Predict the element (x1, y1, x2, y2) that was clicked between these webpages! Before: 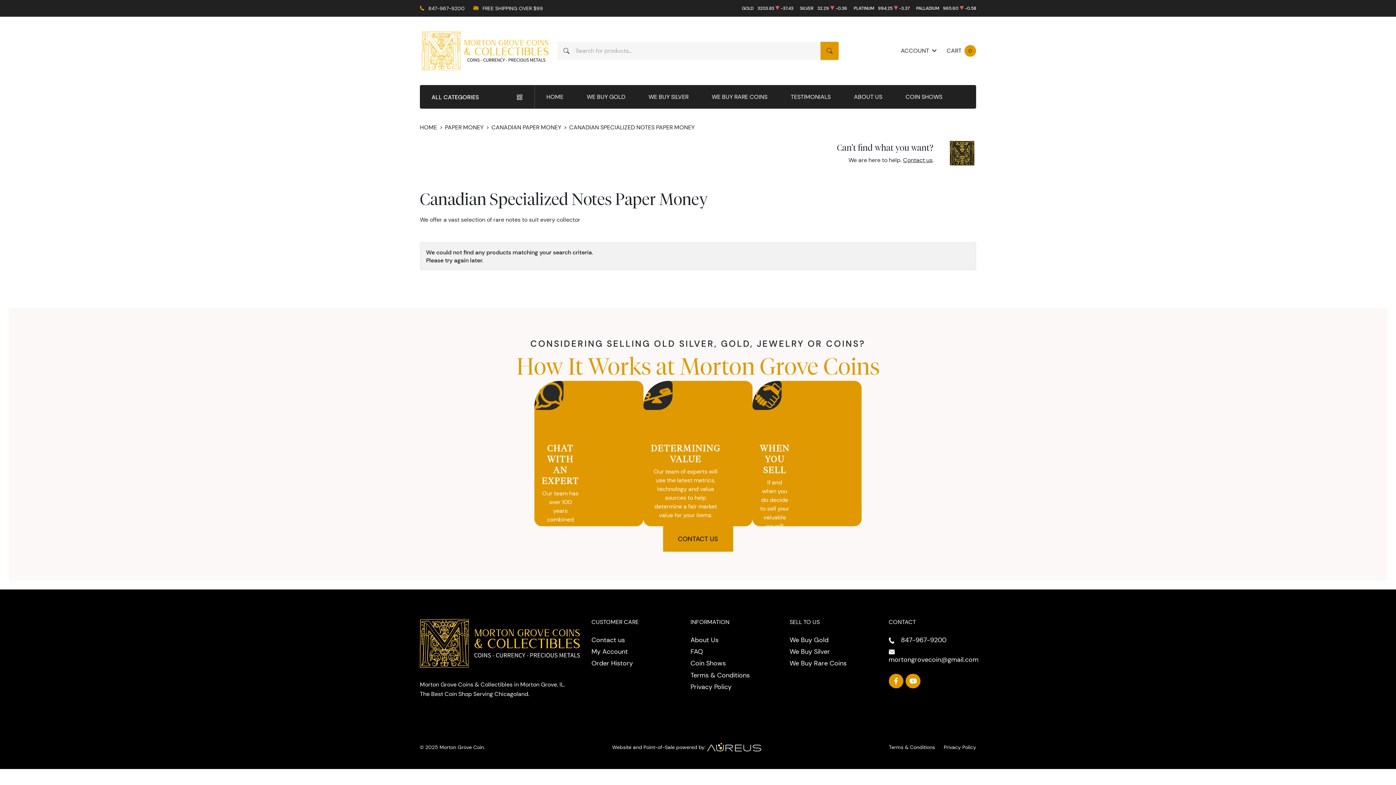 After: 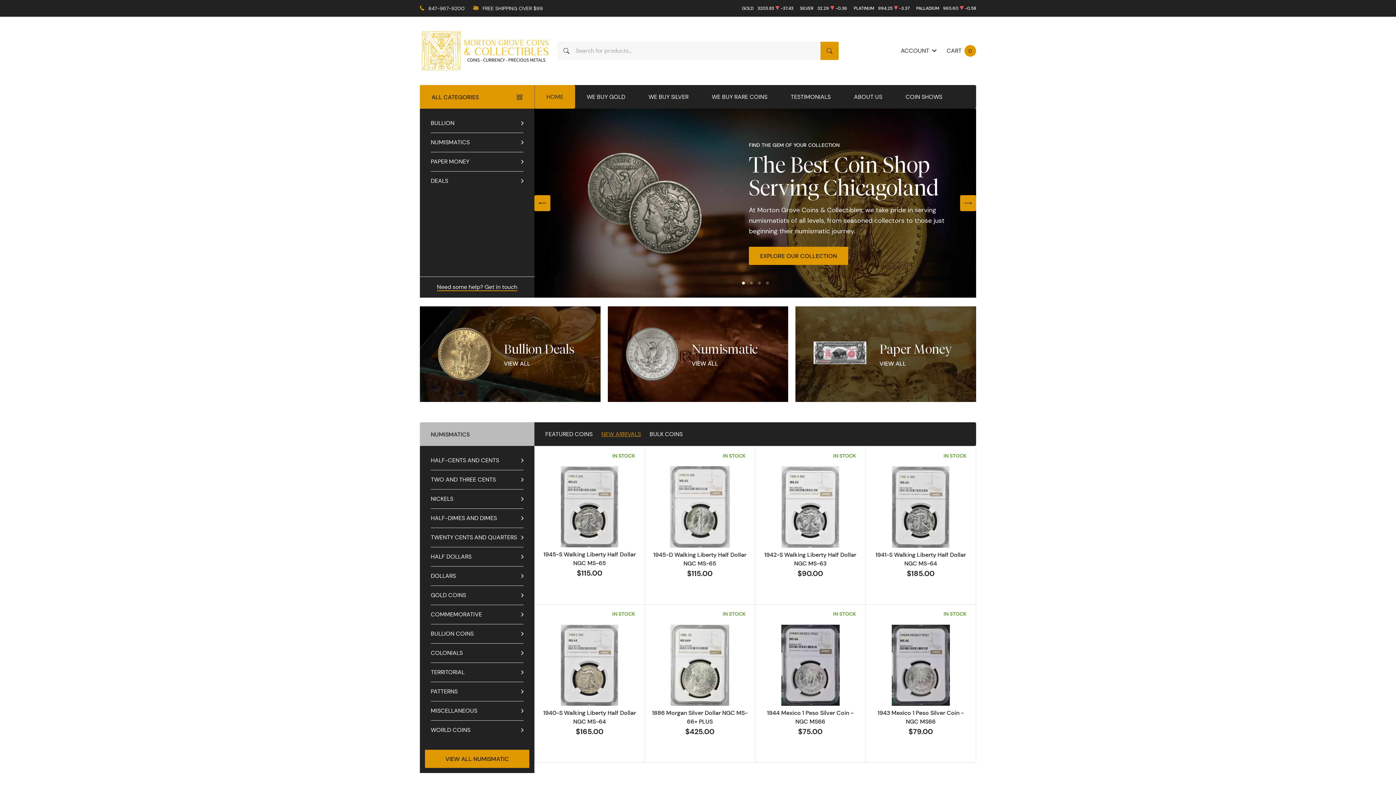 Action: bbox: (820, 41, 839, 60) label: SEARCH